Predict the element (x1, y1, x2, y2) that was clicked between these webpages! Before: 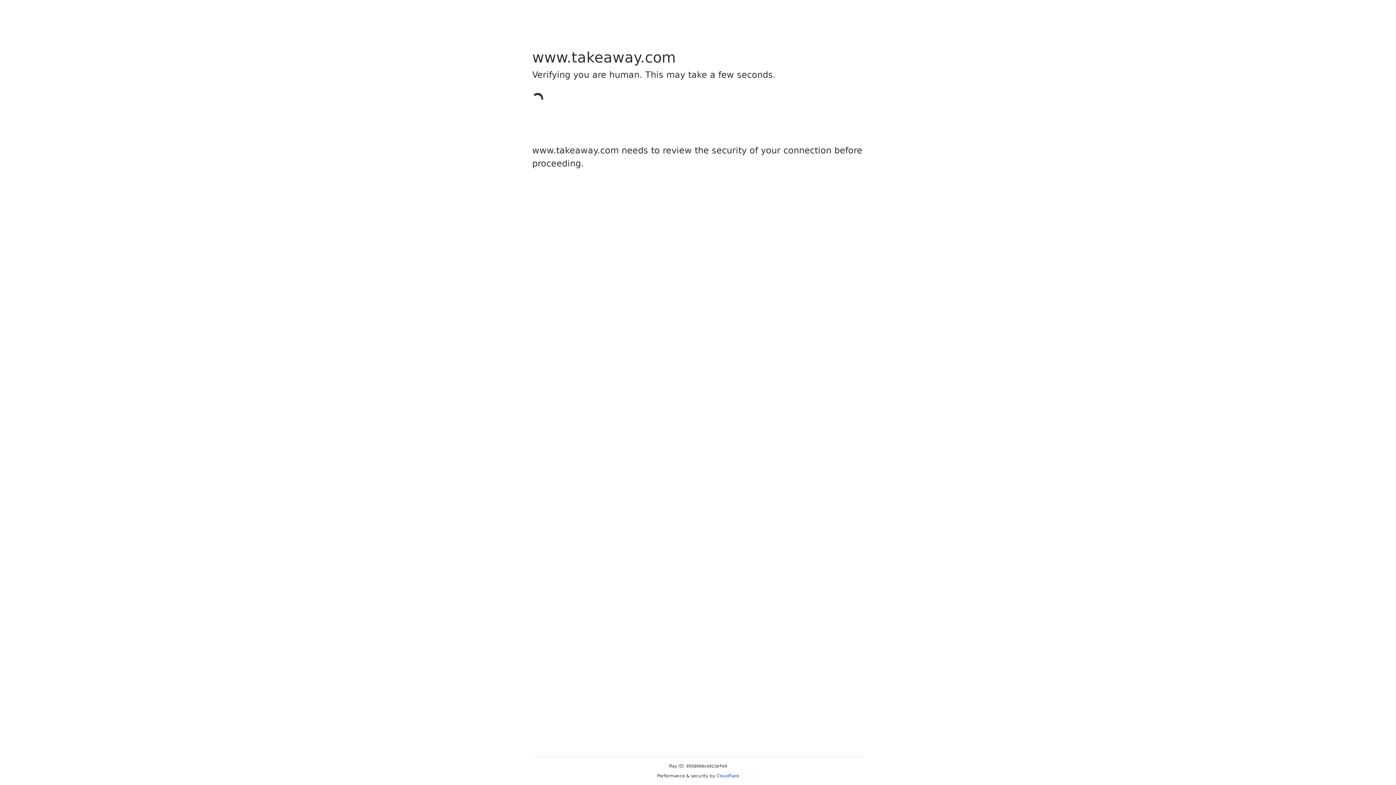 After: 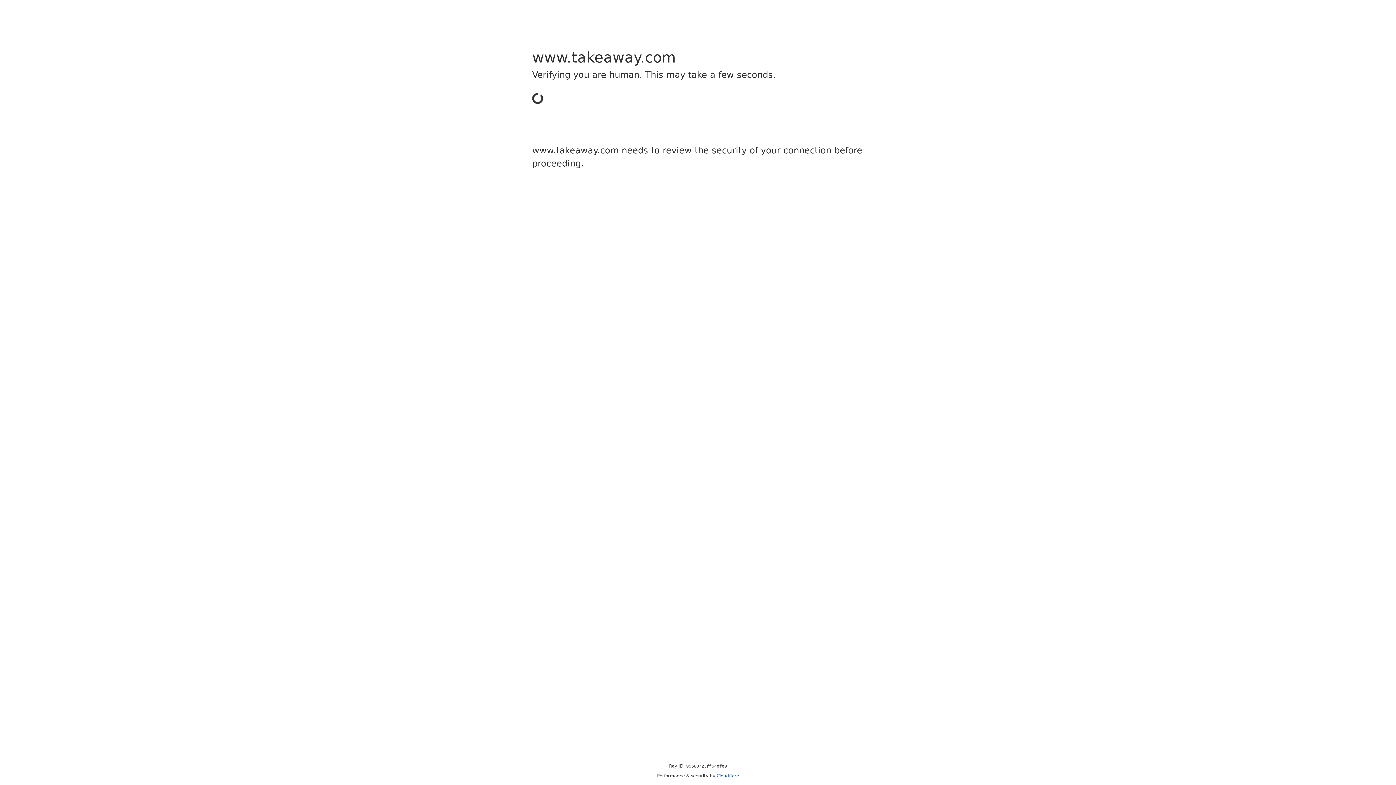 Action: bbox: (716, 773, 739, 778) label: Cloudflare